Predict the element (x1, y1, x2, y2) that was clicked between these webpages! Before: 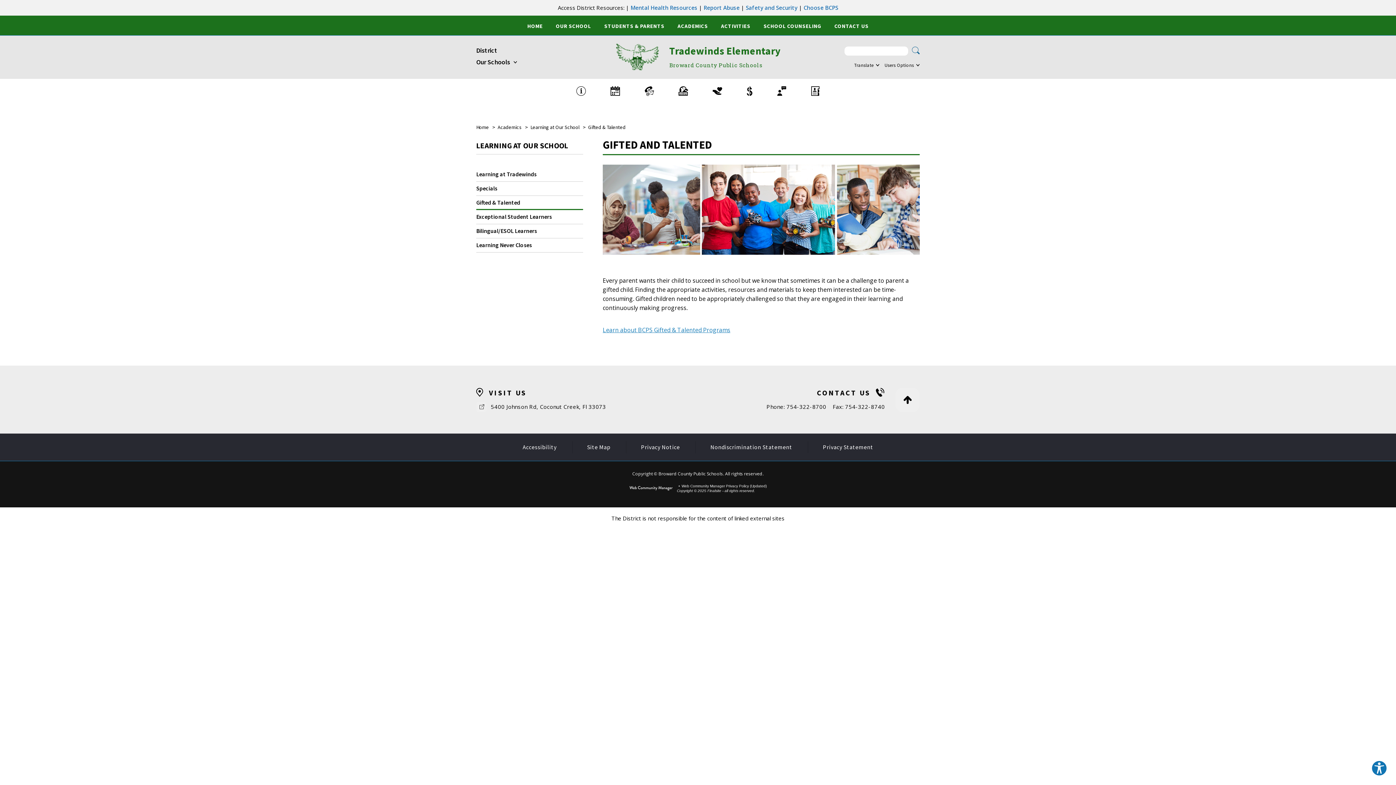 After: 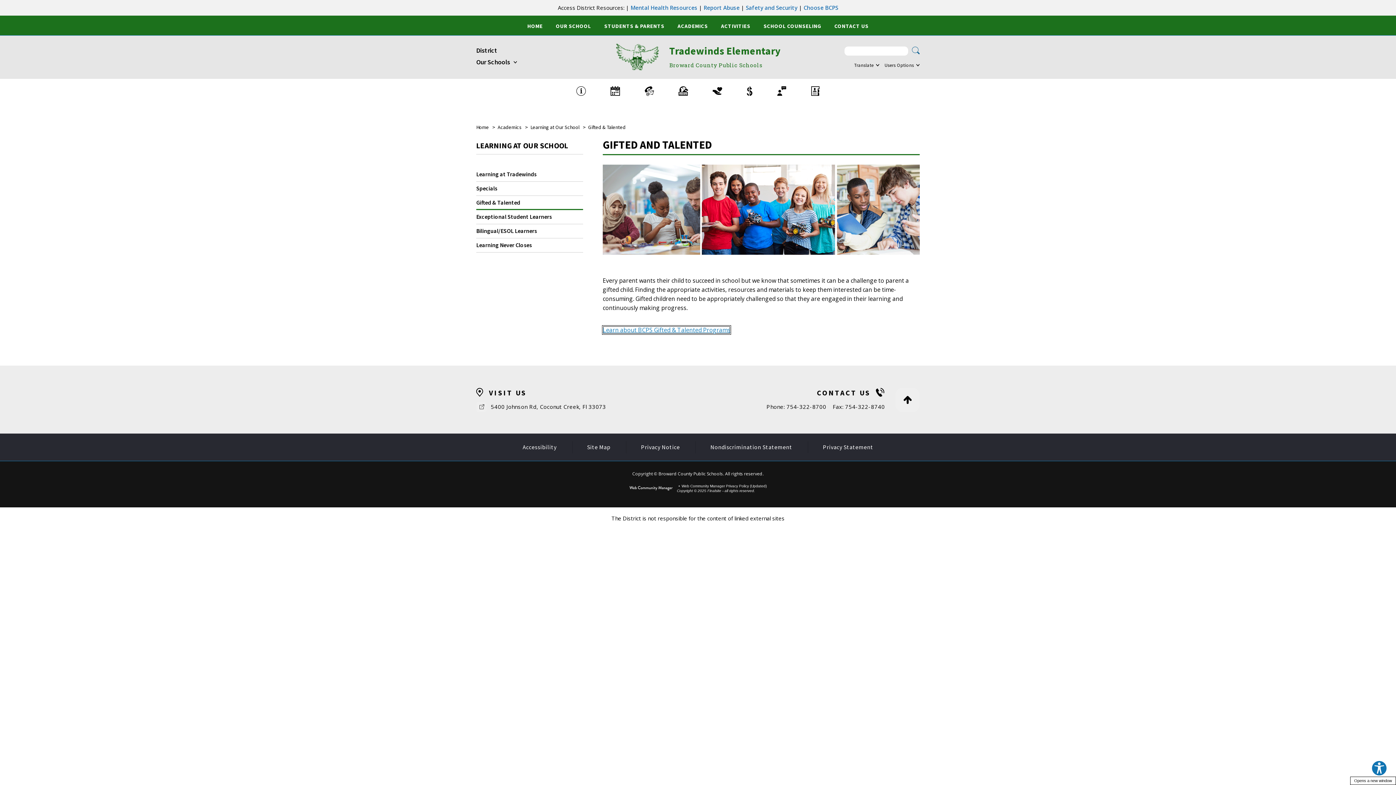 Action: label: Learn about BCPS Gifted & Talented Programs - Opens a new window bbox: (602, 326, 730, 334)